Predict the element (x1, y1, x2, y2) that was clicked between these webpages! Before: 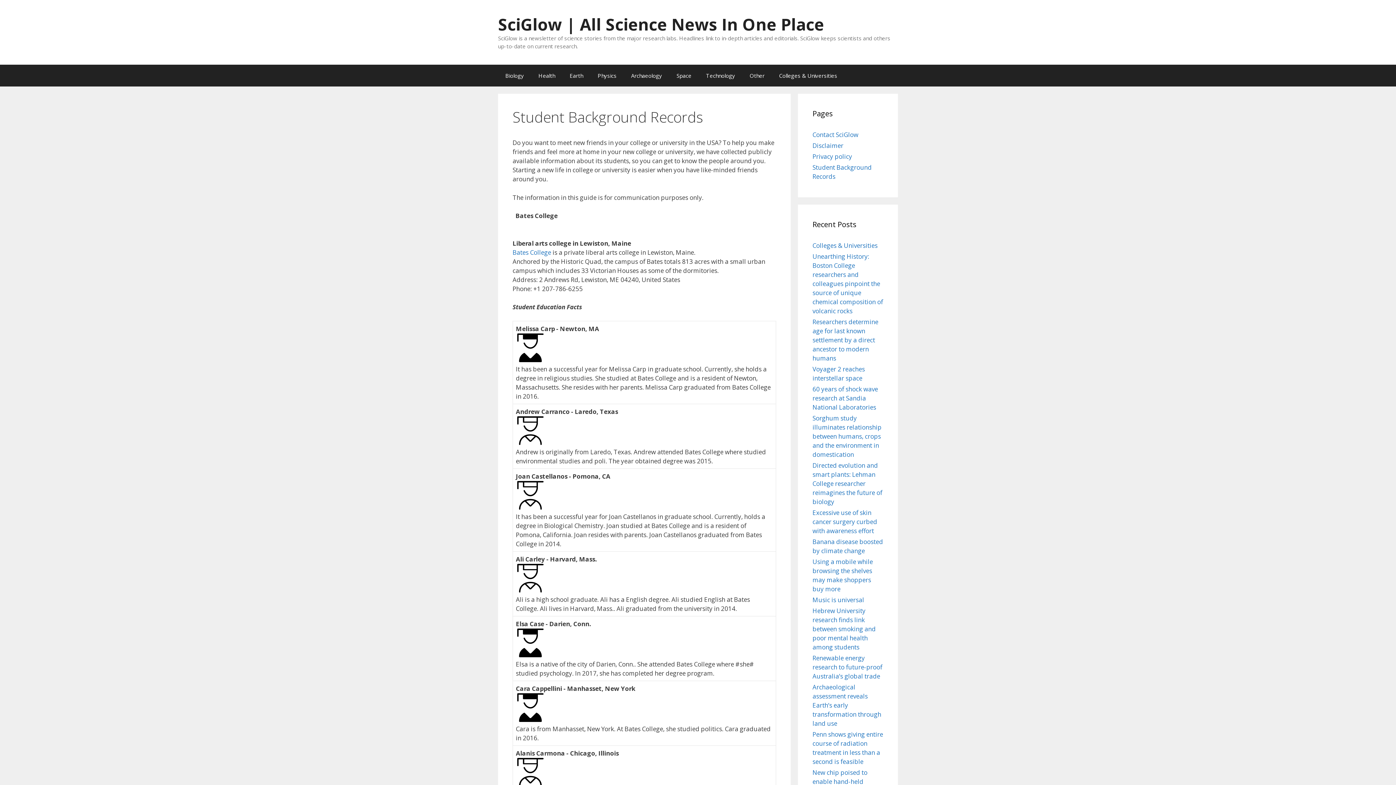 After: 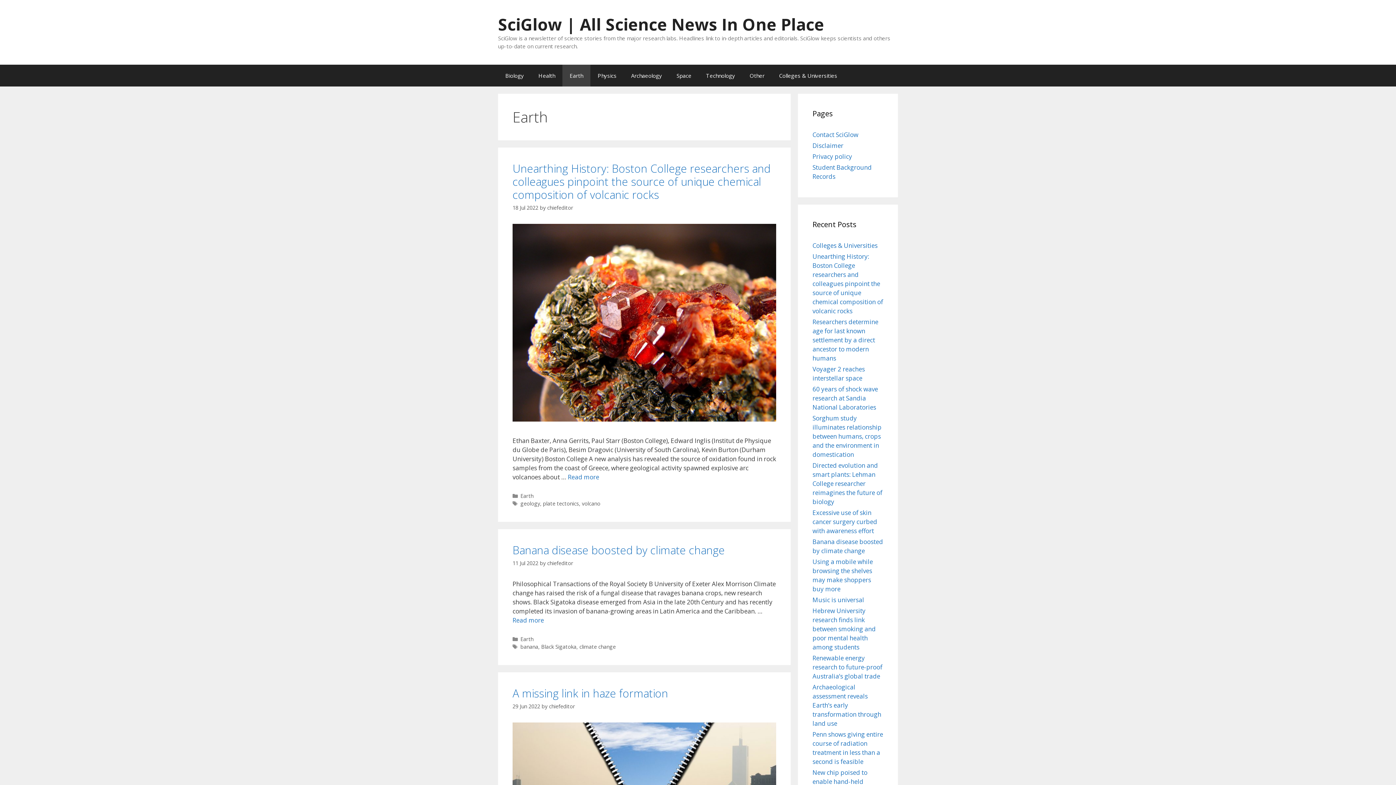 Action: label: Earth bbox: (562, 64, 590, 86)